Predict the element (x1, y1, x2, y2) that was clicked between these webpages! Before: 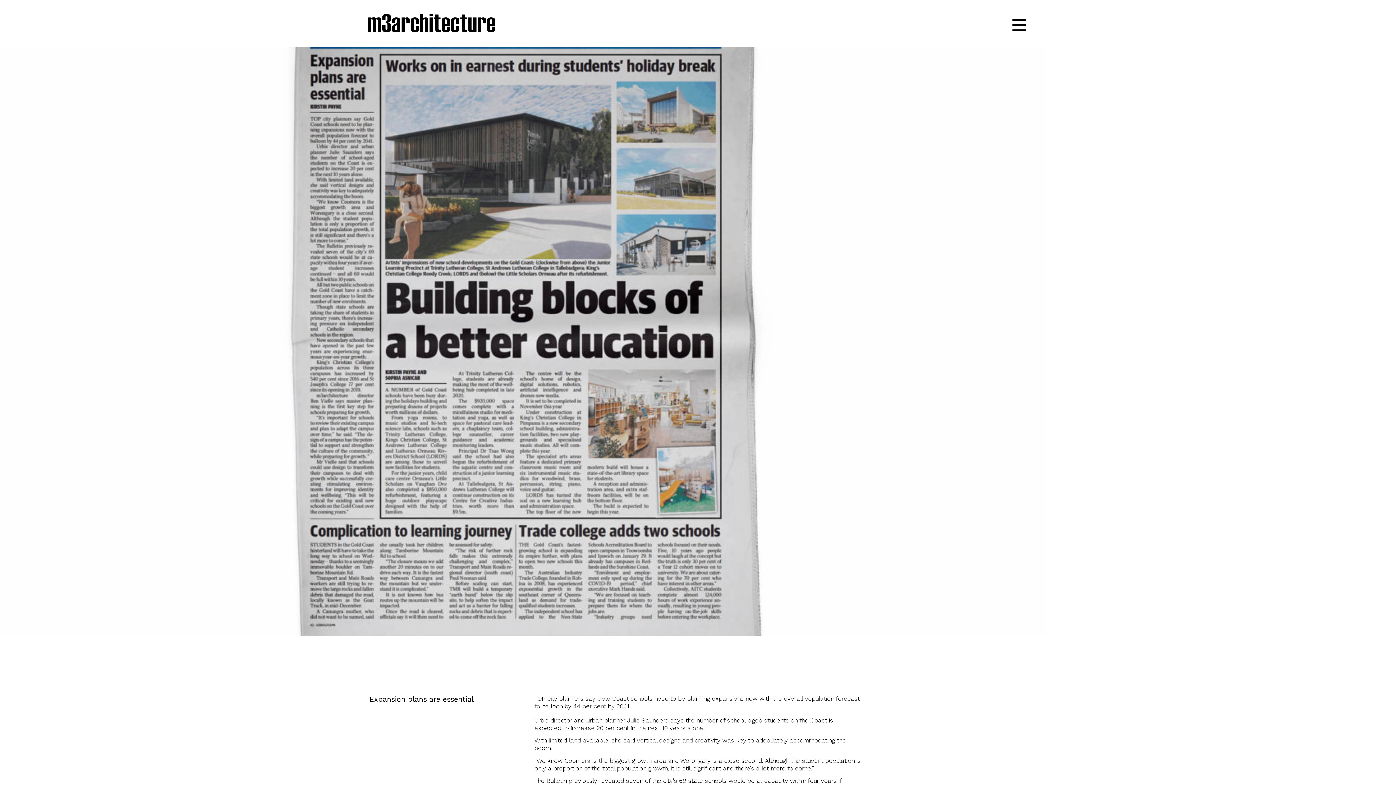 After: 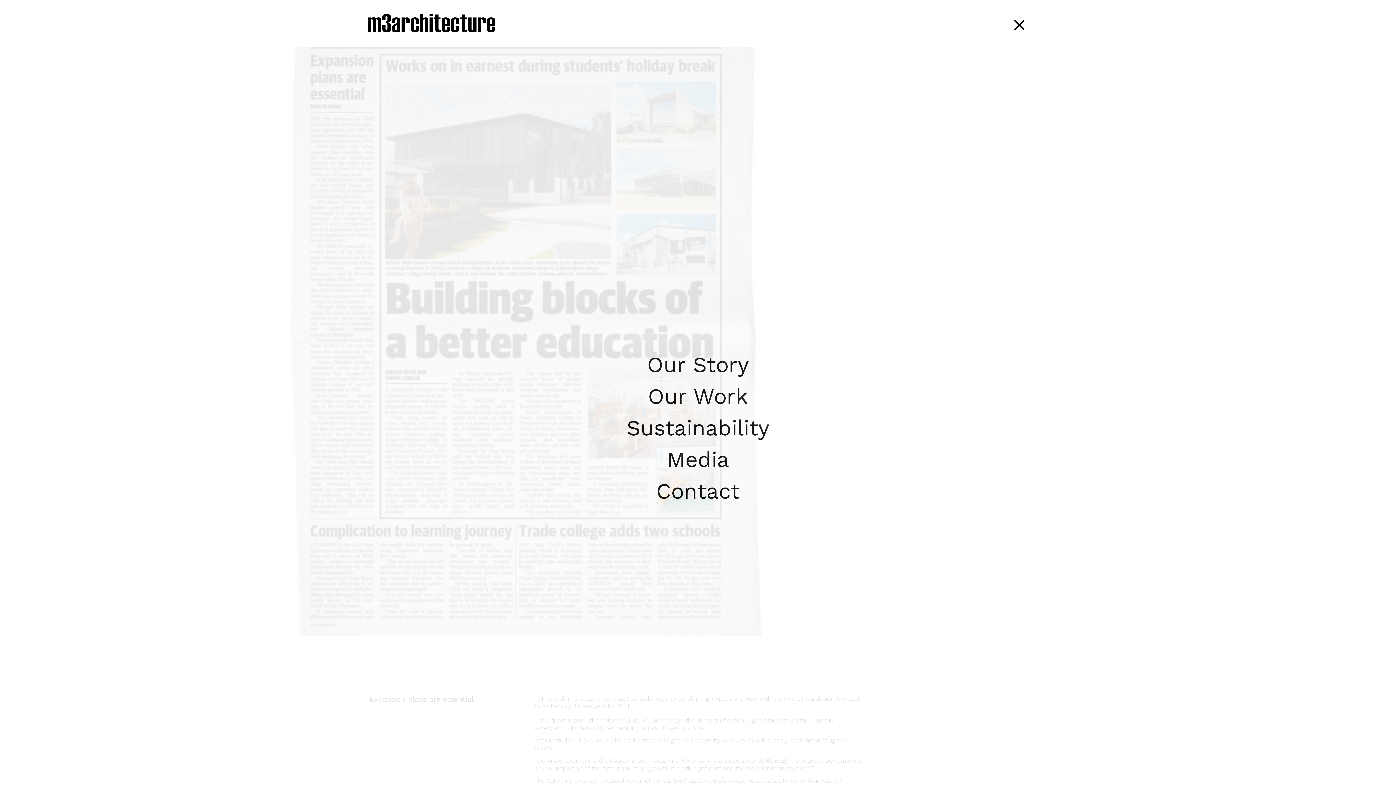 Action: bbox: (1006, 13, 1028, 36) label: Toggle navigation